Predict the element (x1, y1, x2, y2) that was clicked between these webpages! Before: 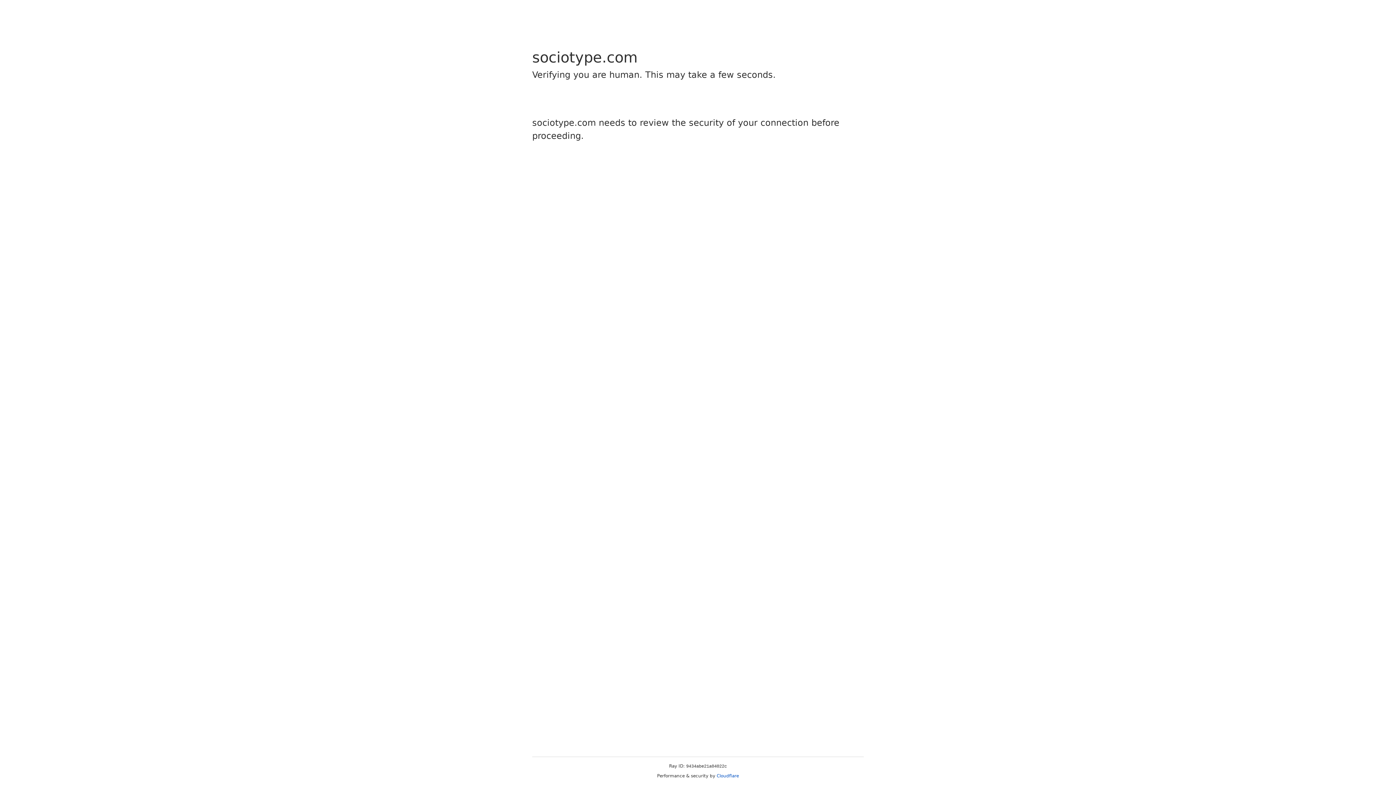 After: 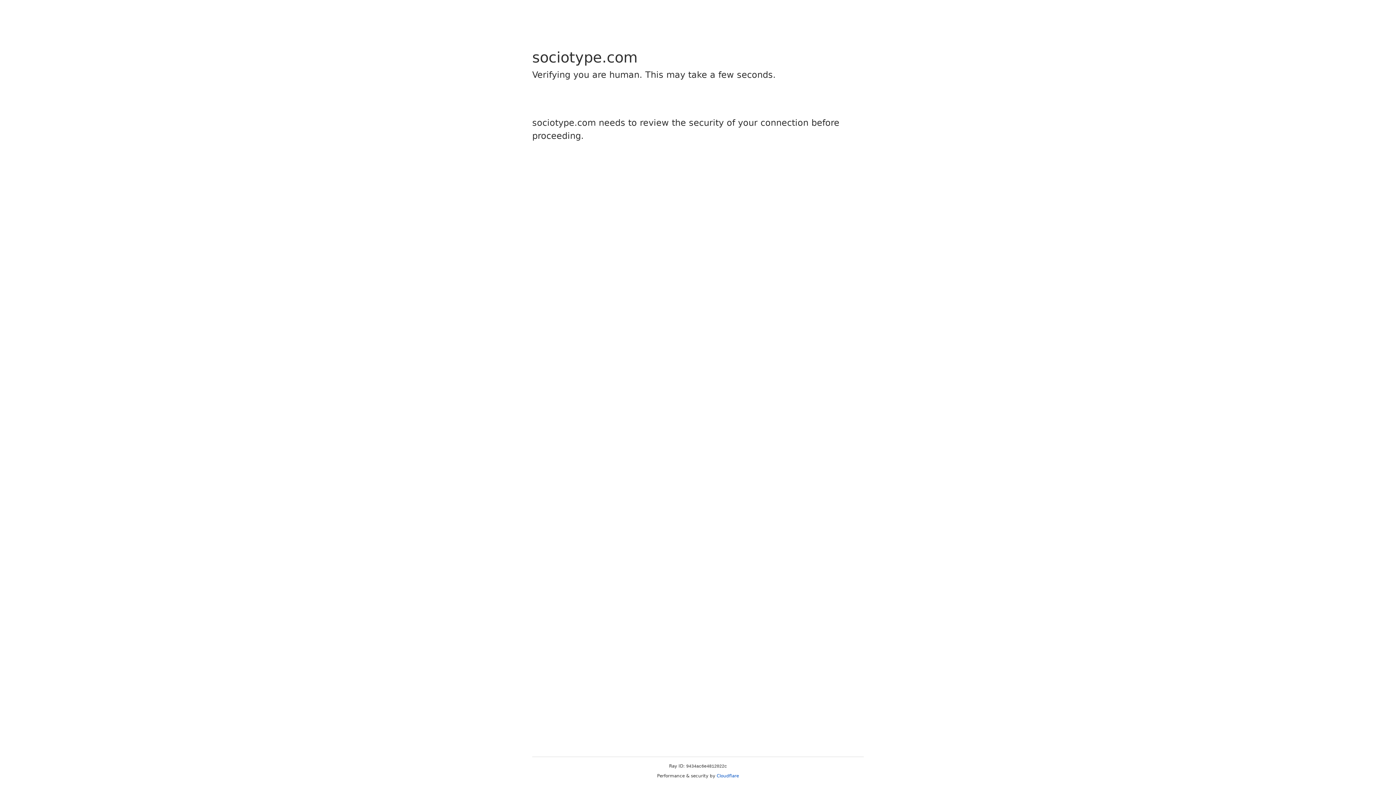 Action: bbox: (716, 773, 739, 778) label: Cloudflare